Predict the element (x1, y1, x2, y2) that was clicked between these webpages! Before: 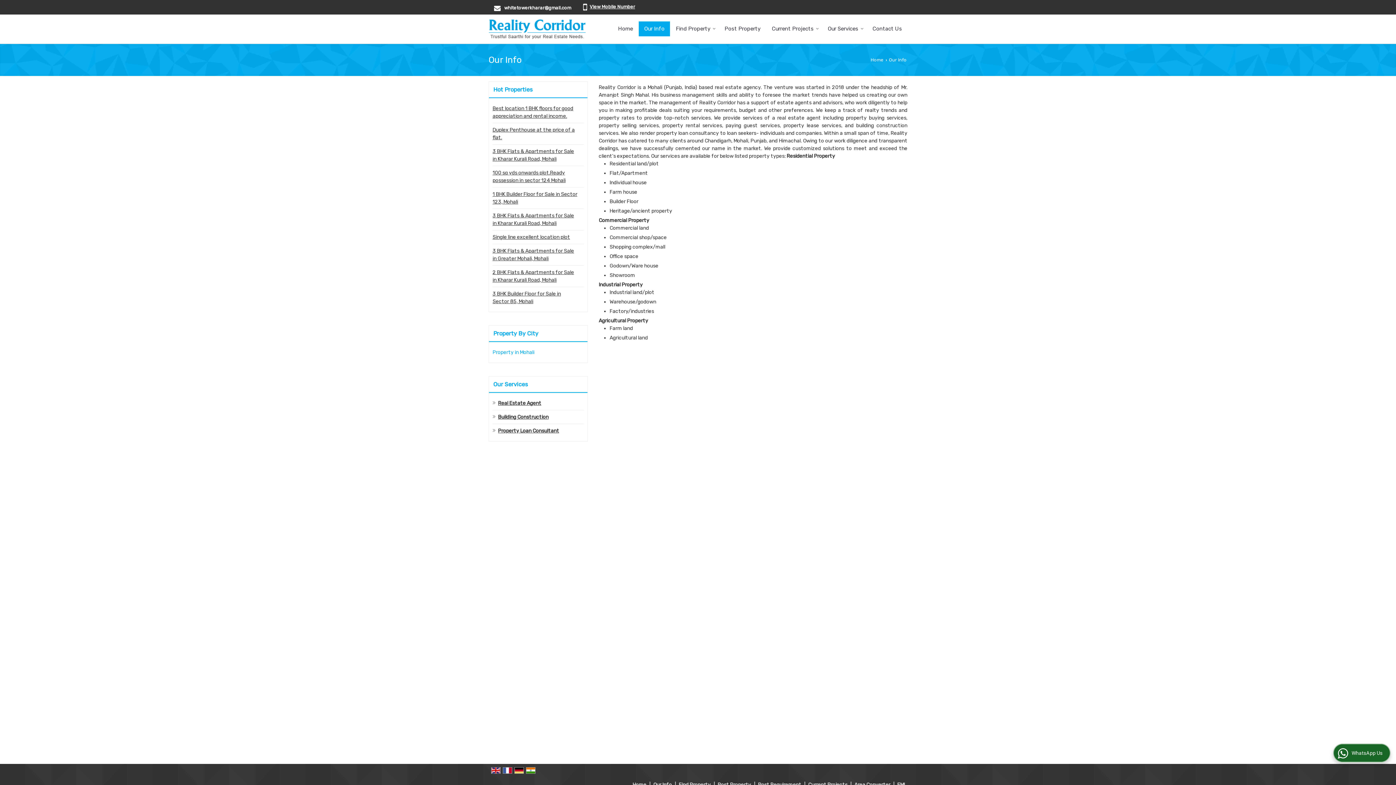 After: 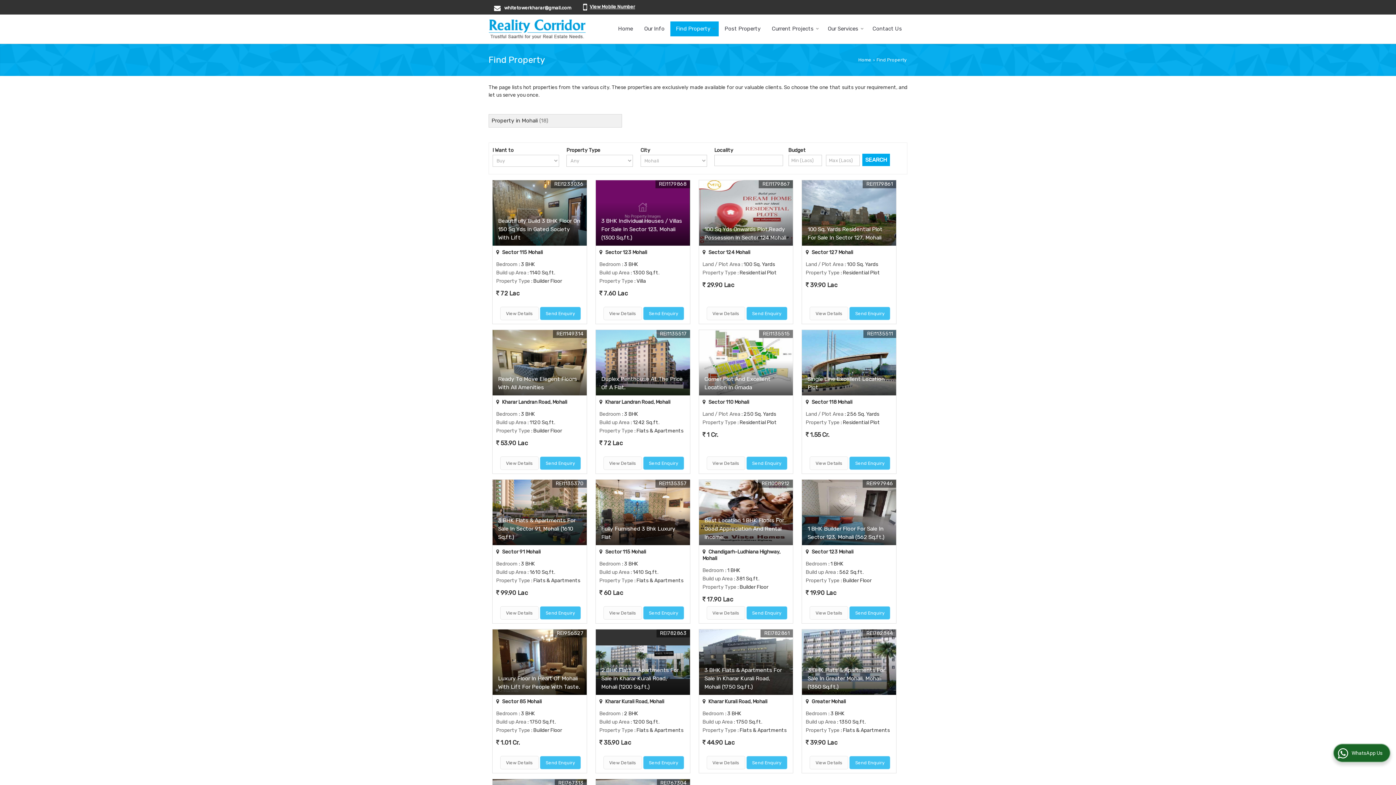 Action: label: Find Property bbox: (670, 21, 718, 36)